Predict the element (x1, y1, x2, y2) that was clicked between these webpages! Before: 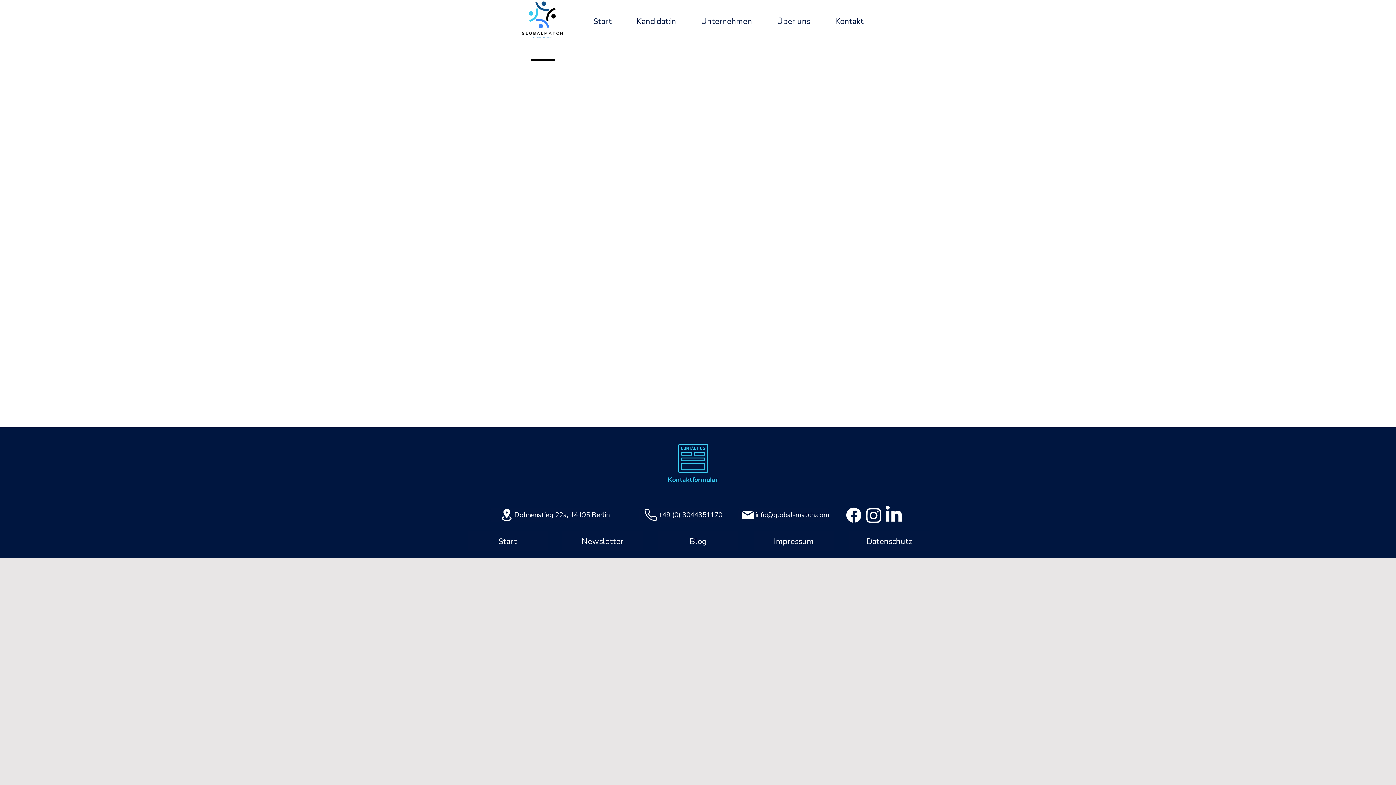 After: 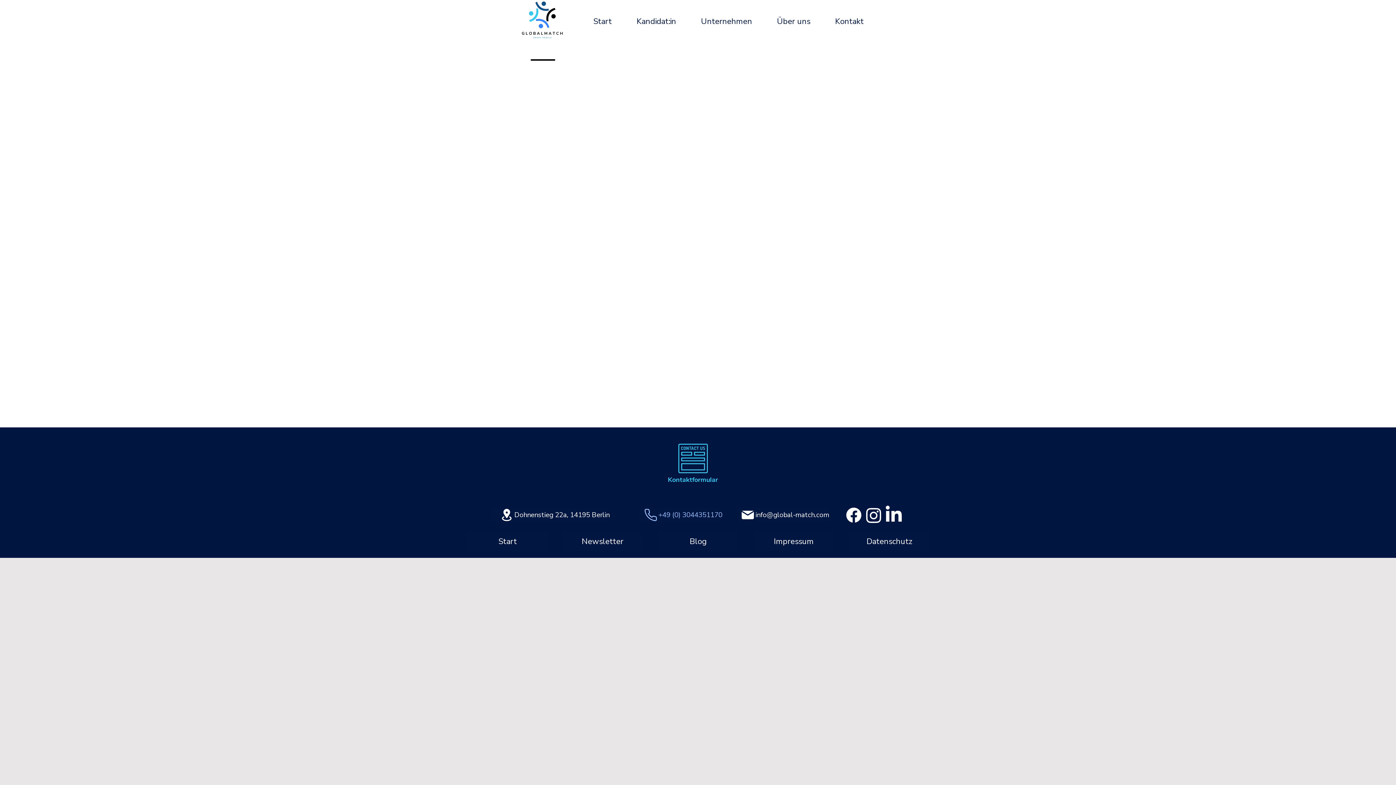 Action: bbox: (638, 508, 722, 522) label: +49 (0) 3044351170